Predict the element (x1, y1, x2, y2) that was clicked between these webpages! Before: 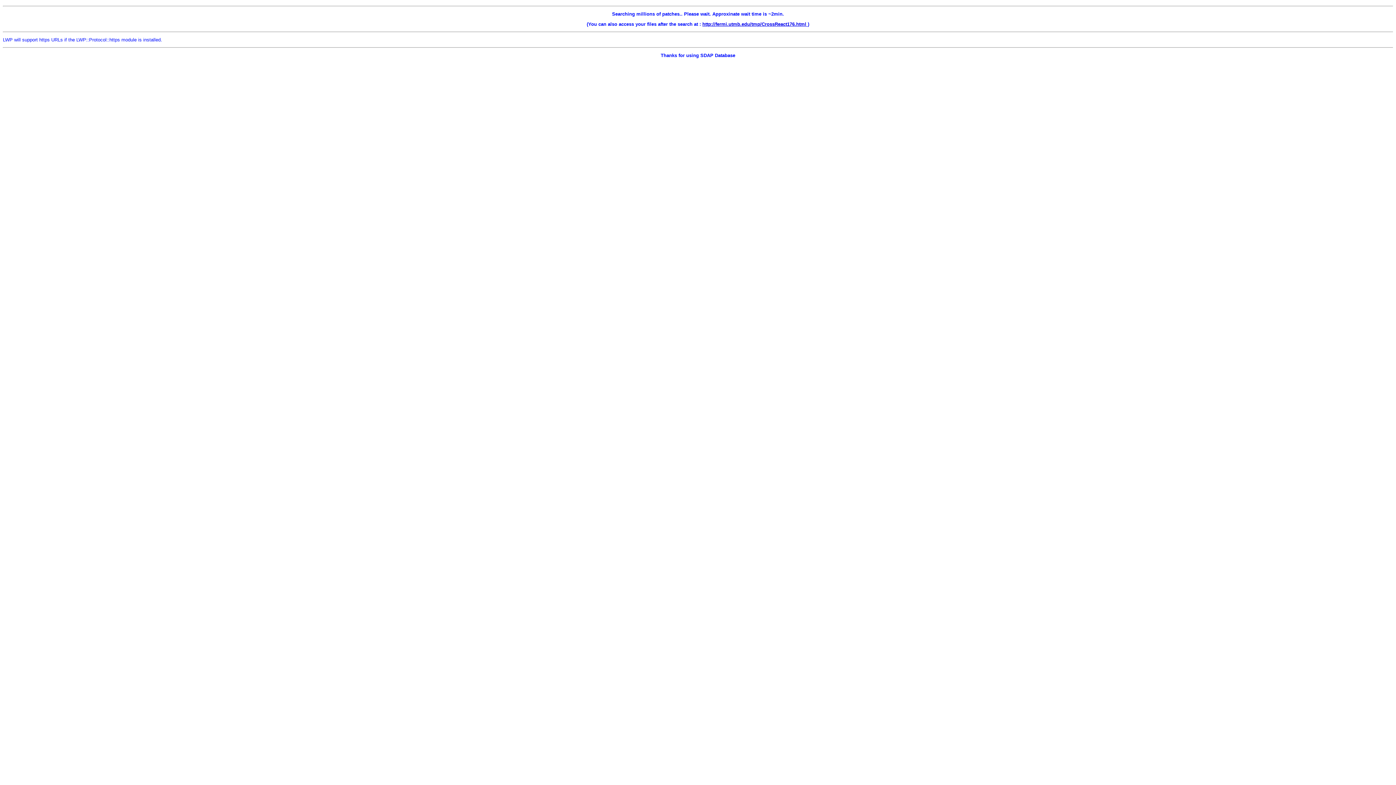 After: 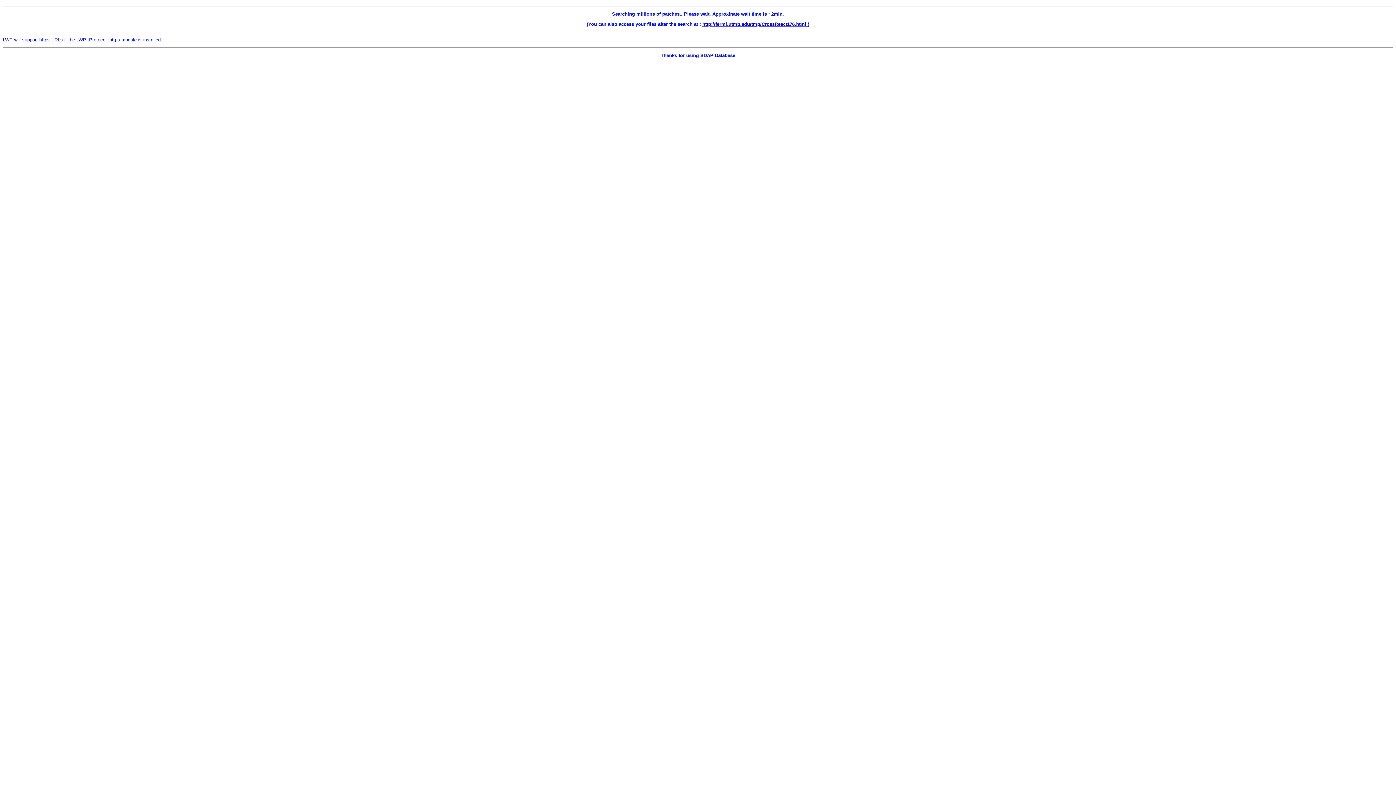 Action: bbox: (2, 37, 1393, 58) label: LWP will support https URLs if the LWP::Protocol::https module is installed.

Thanks for using SDAP Database